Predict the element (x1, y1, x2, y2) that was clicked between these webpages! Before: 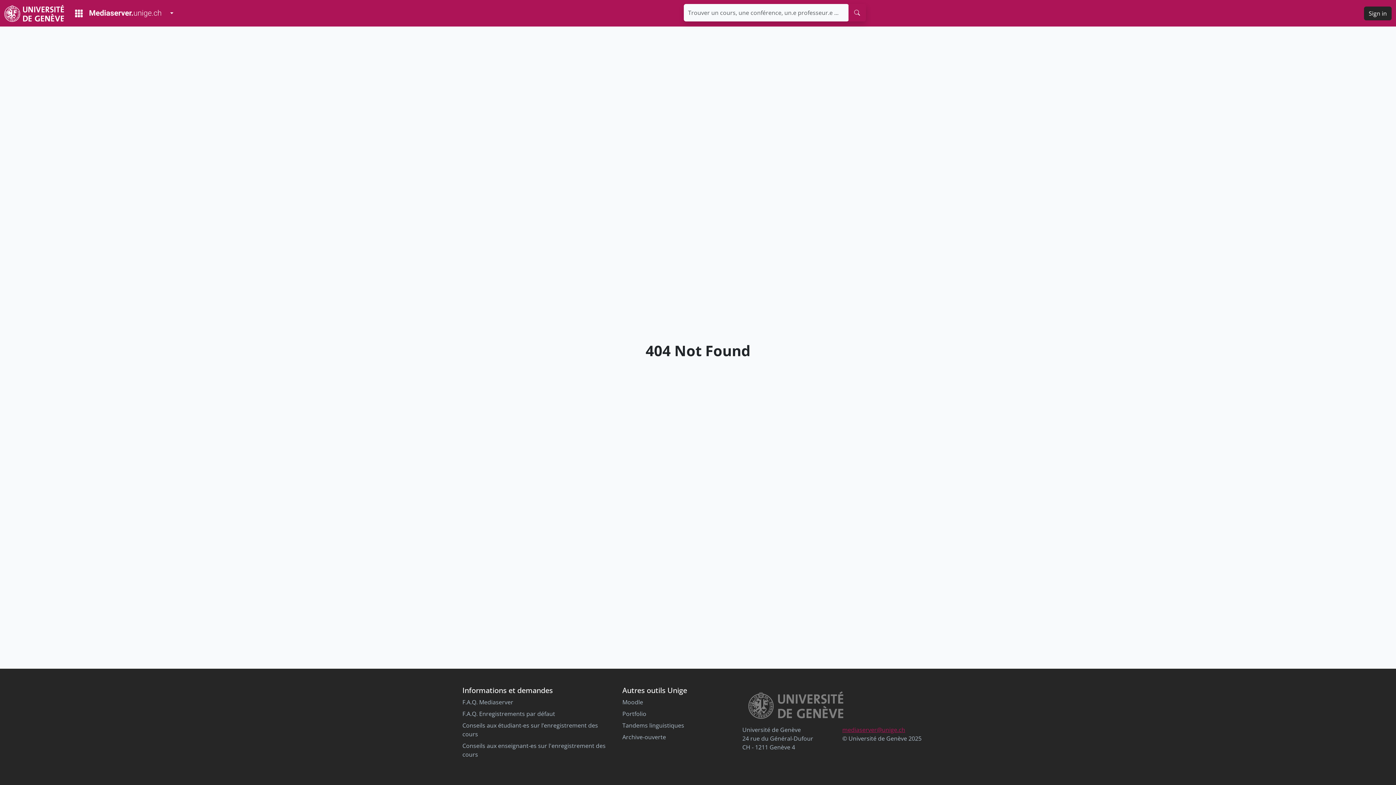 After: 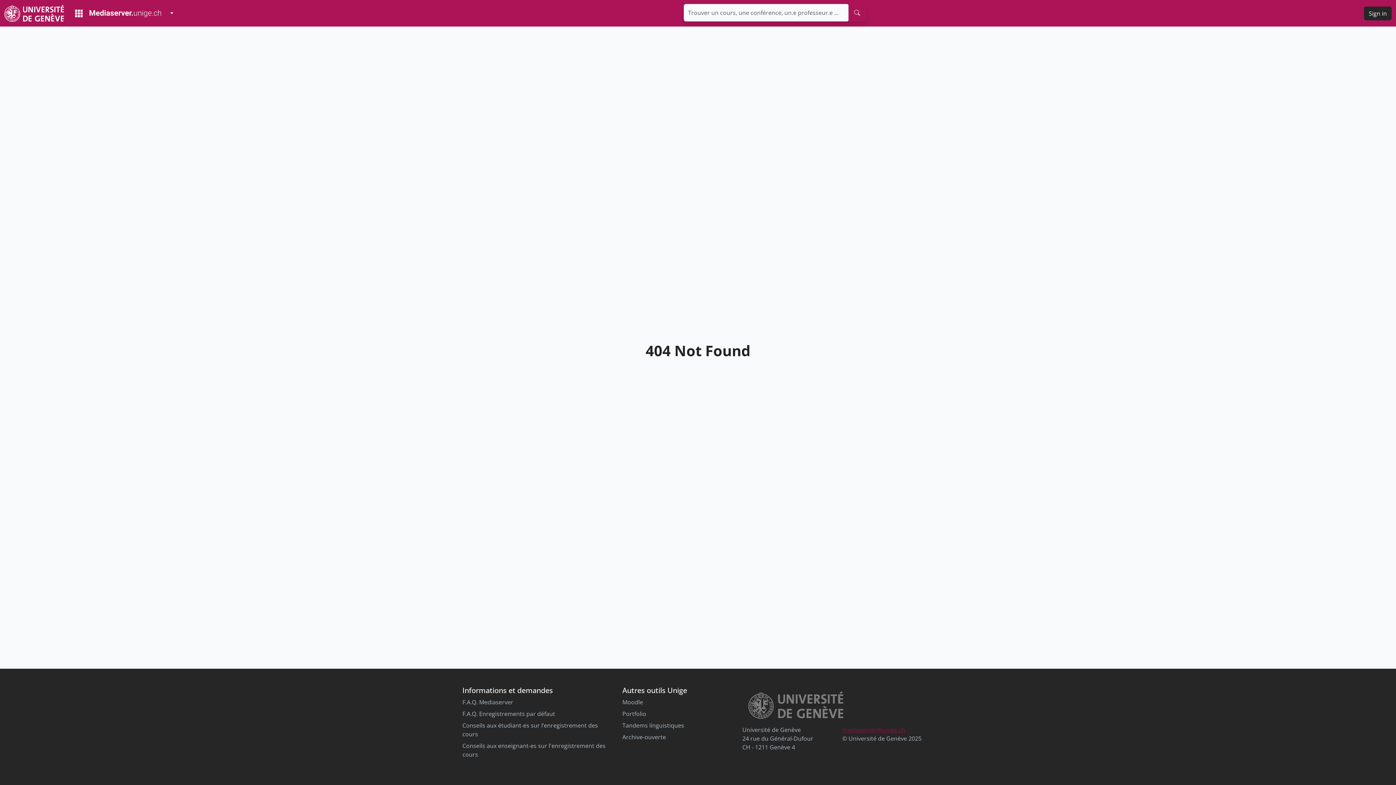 Action: label: mediaserver@unige.ch bbox: (842, 726, 905, 734)